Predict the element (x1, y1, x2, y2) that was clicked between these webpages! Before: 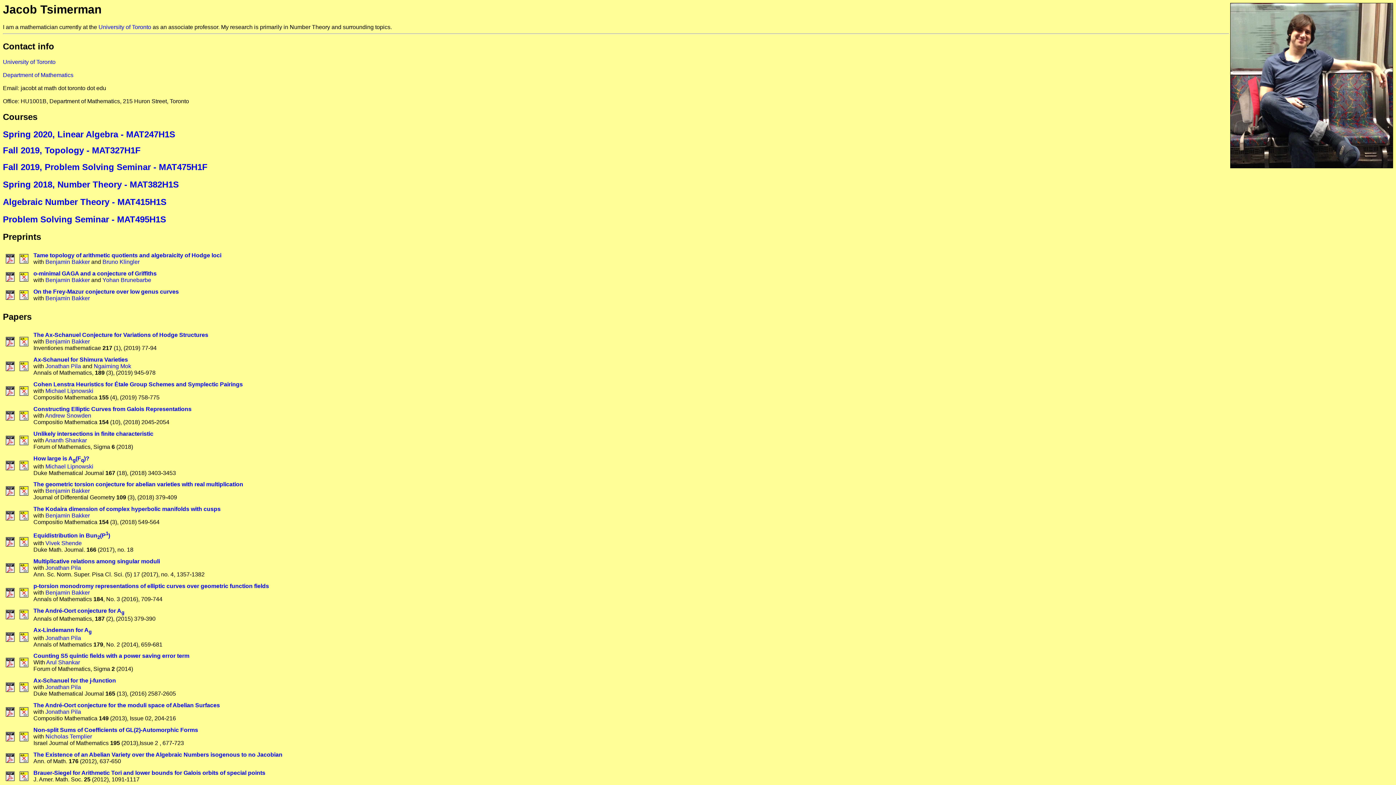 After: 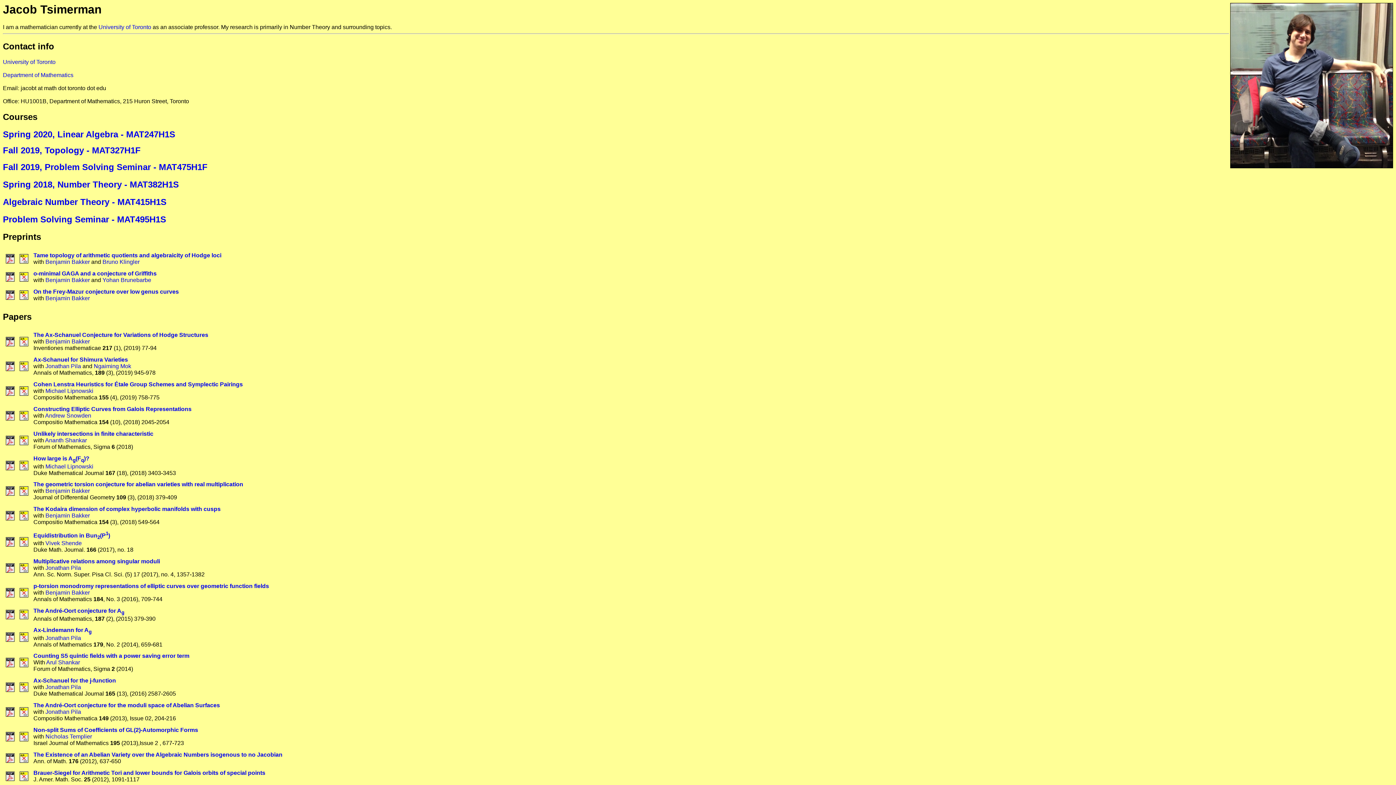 Action: label: Equidistribution in Bun2(P1) bbox: (33, 532, 110, 538)